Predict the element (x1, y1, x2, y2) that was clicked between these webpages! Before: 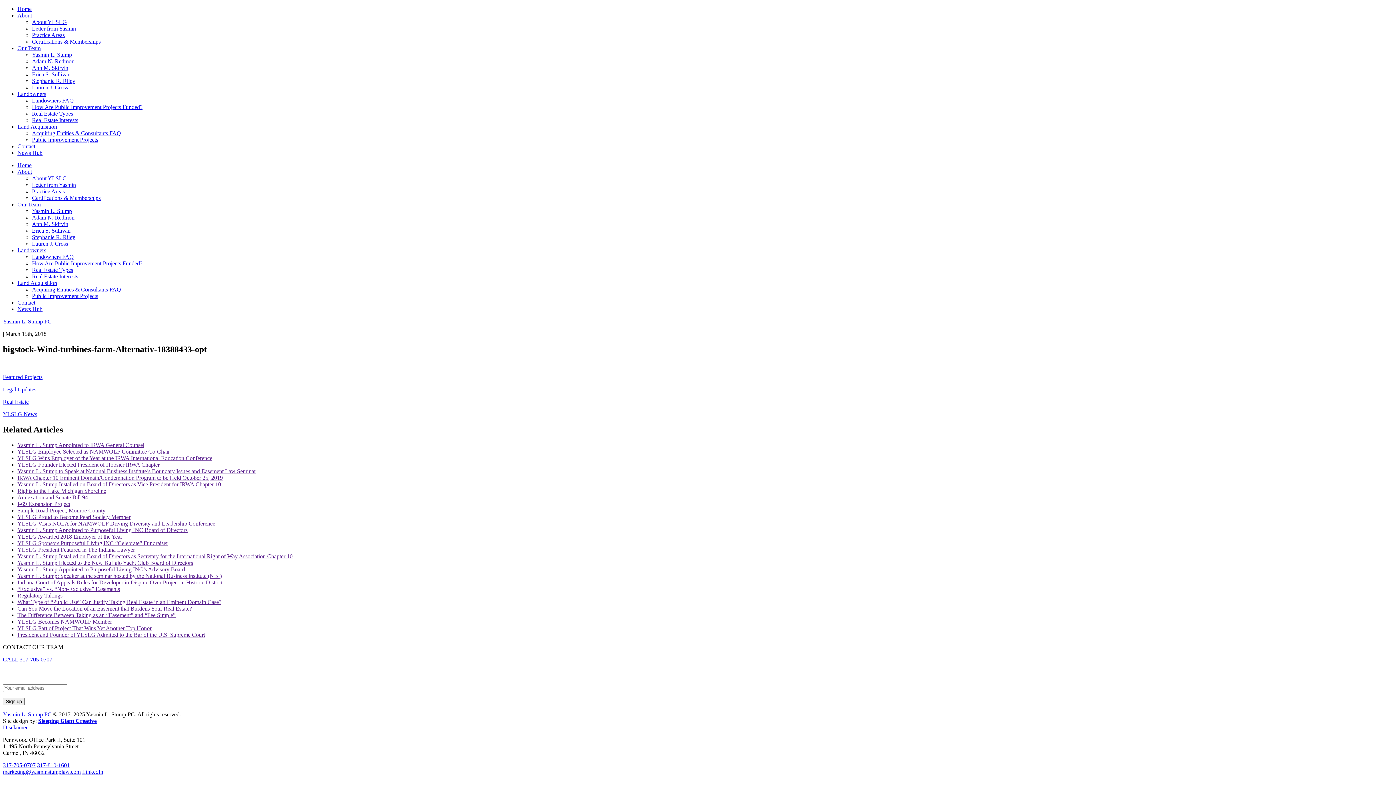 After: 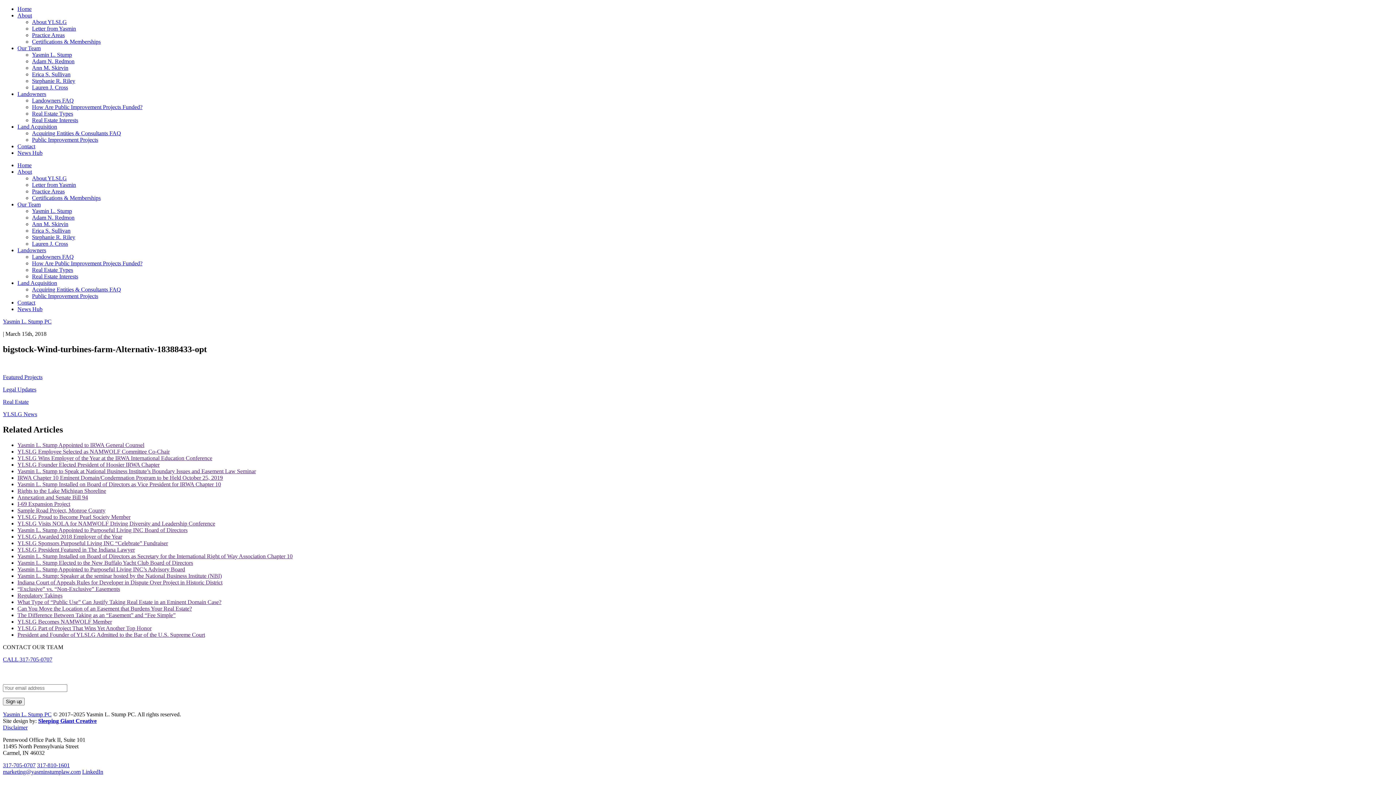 Action: label: What Type of “Public Use” Can Justify Taking Real Estate in an Eminent Domain Case? bbox: (17, 599, 221, 605)